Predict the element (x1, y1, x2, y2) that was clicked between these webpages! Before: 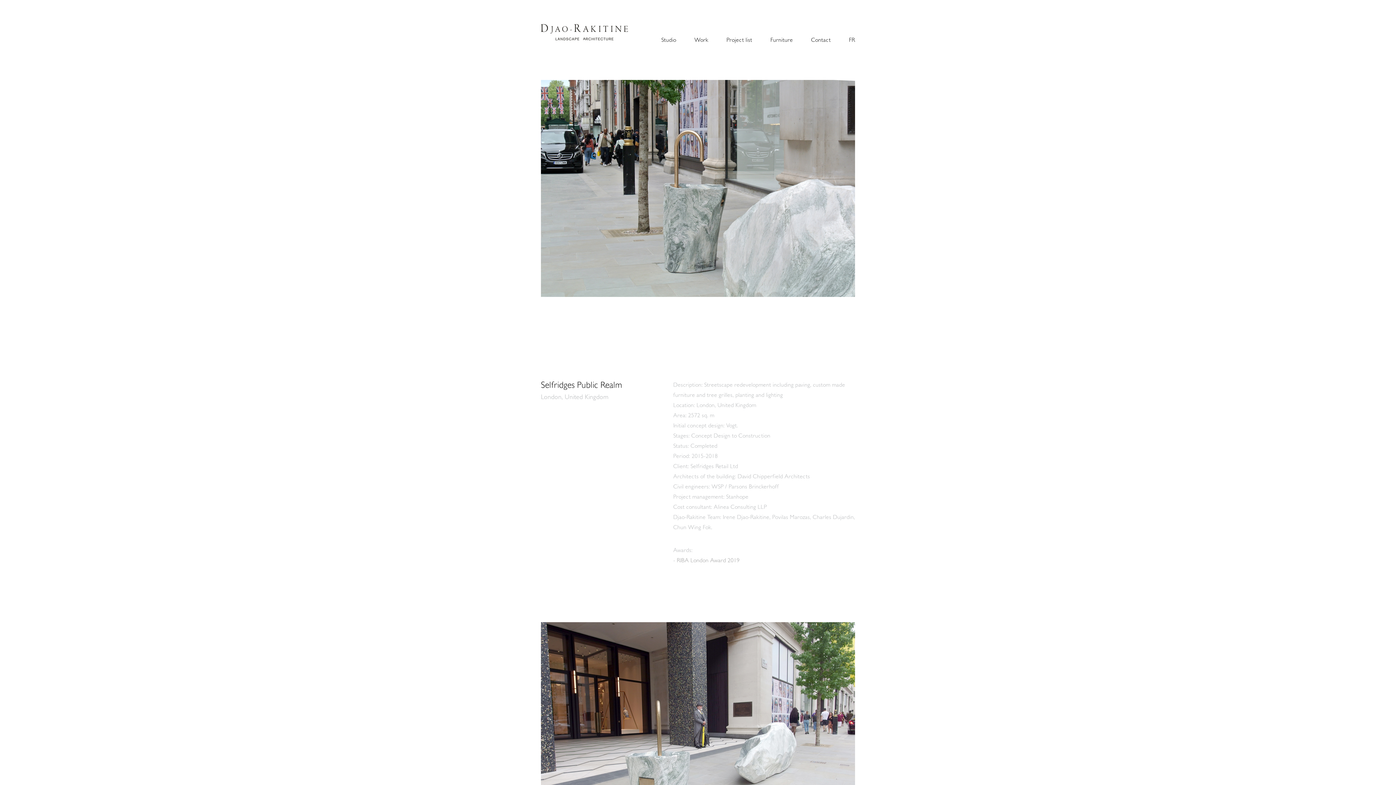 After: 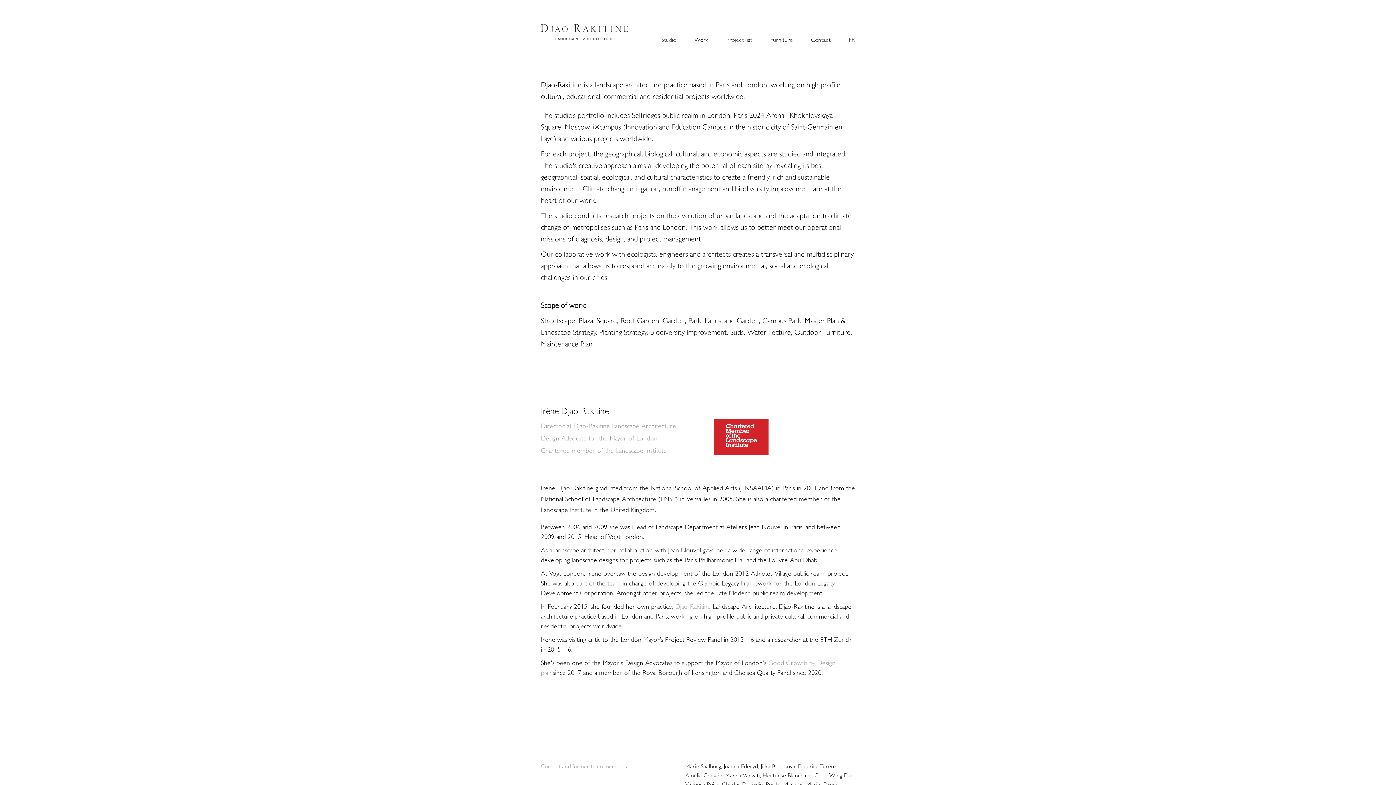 Action: label: Studio bbox: (661, 37, 676, 43)